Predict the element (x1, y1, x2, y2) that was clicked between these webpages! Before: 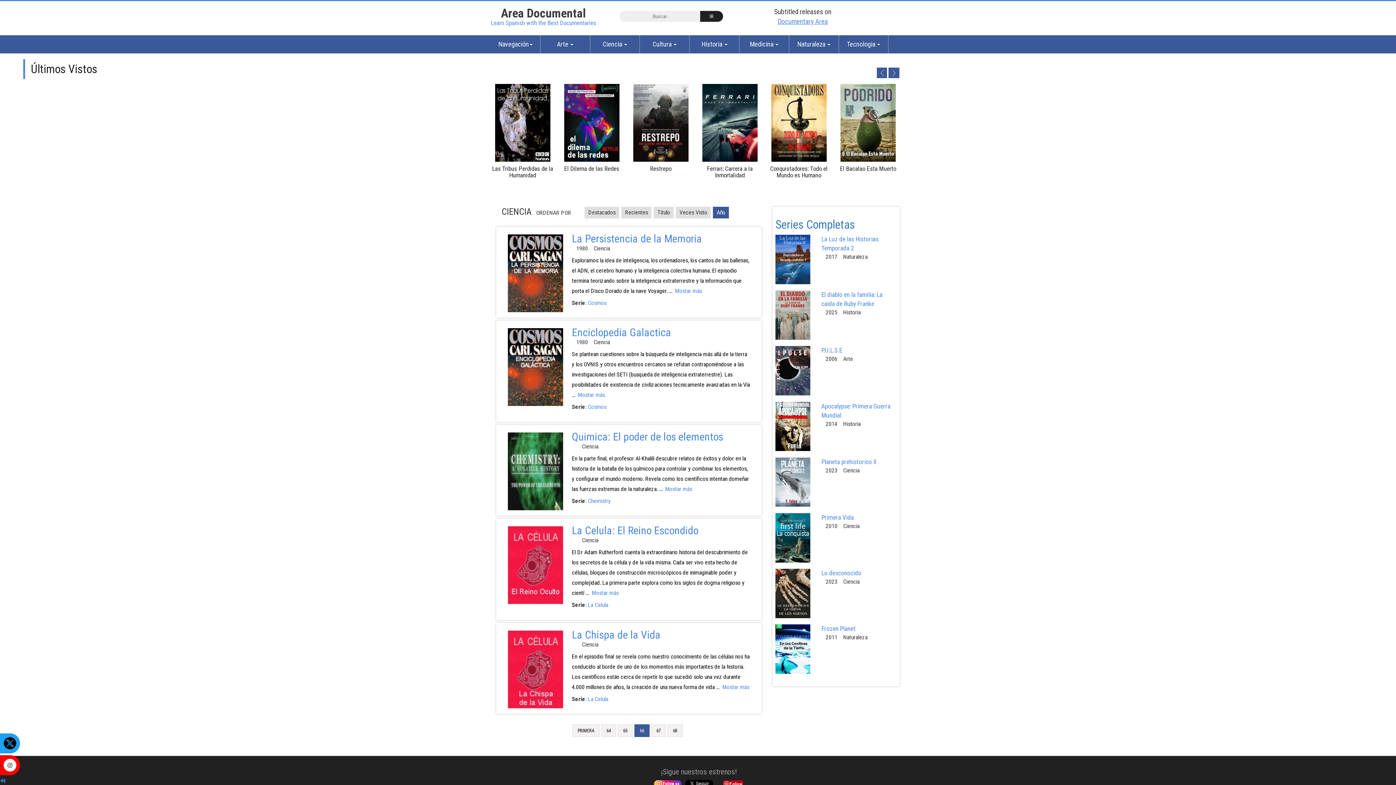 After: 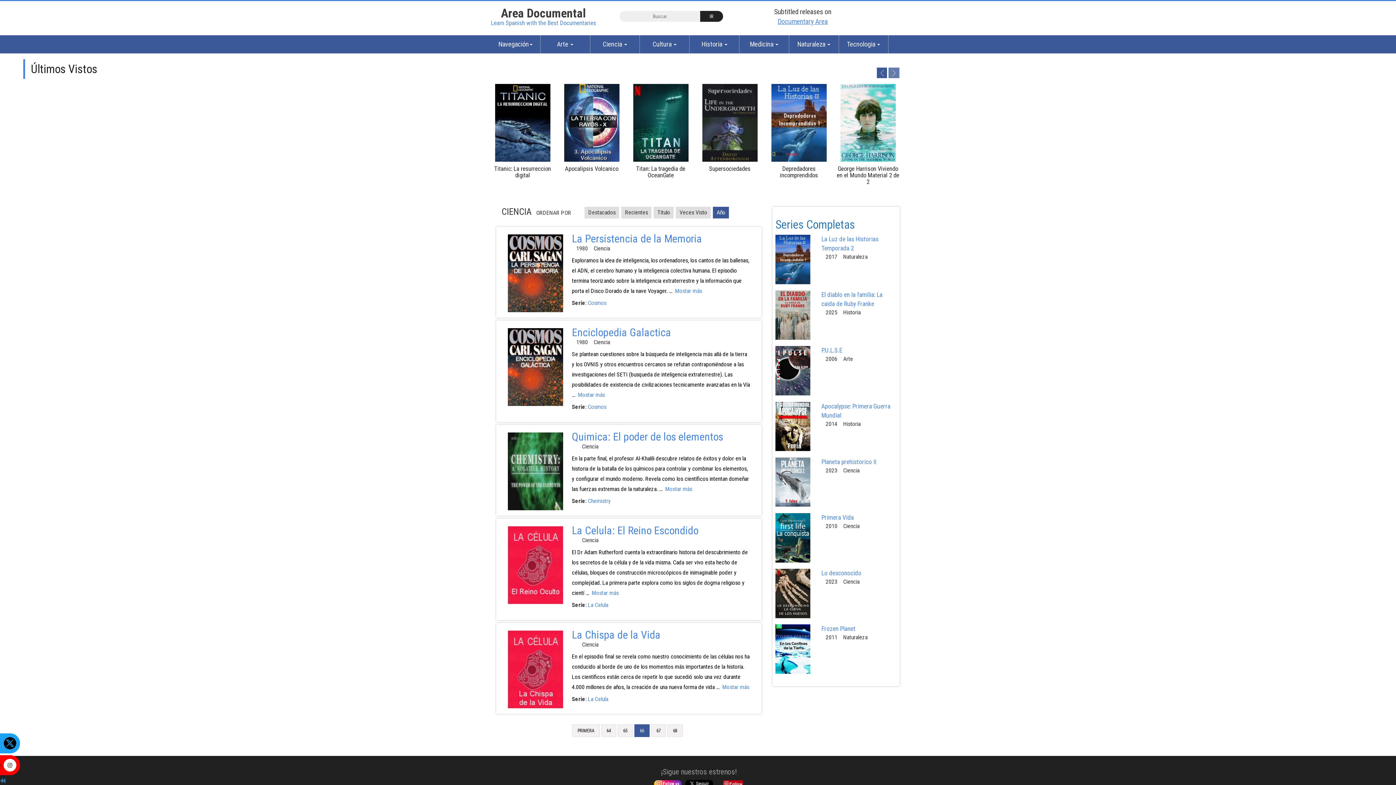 Action: bbox: (876, 67, 887, 78) label: Previous